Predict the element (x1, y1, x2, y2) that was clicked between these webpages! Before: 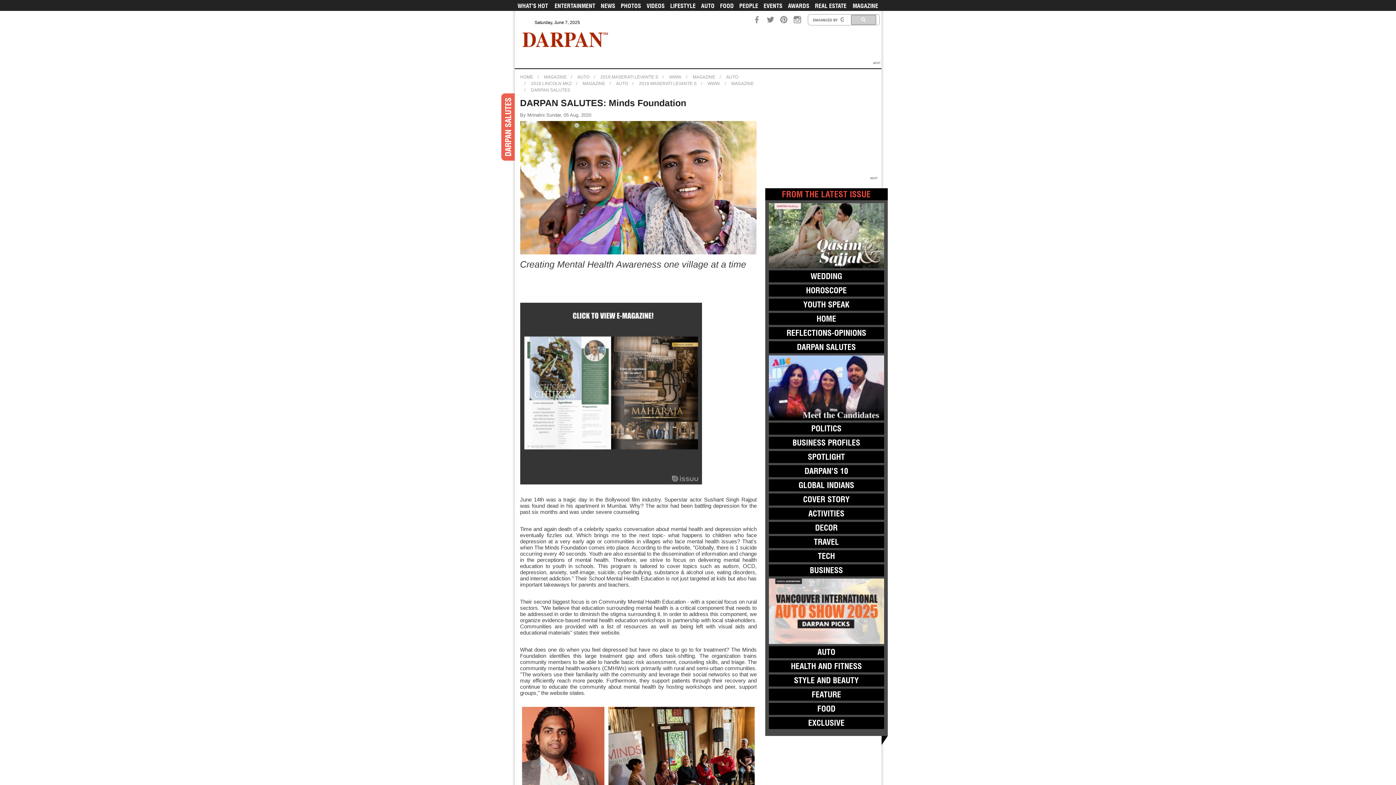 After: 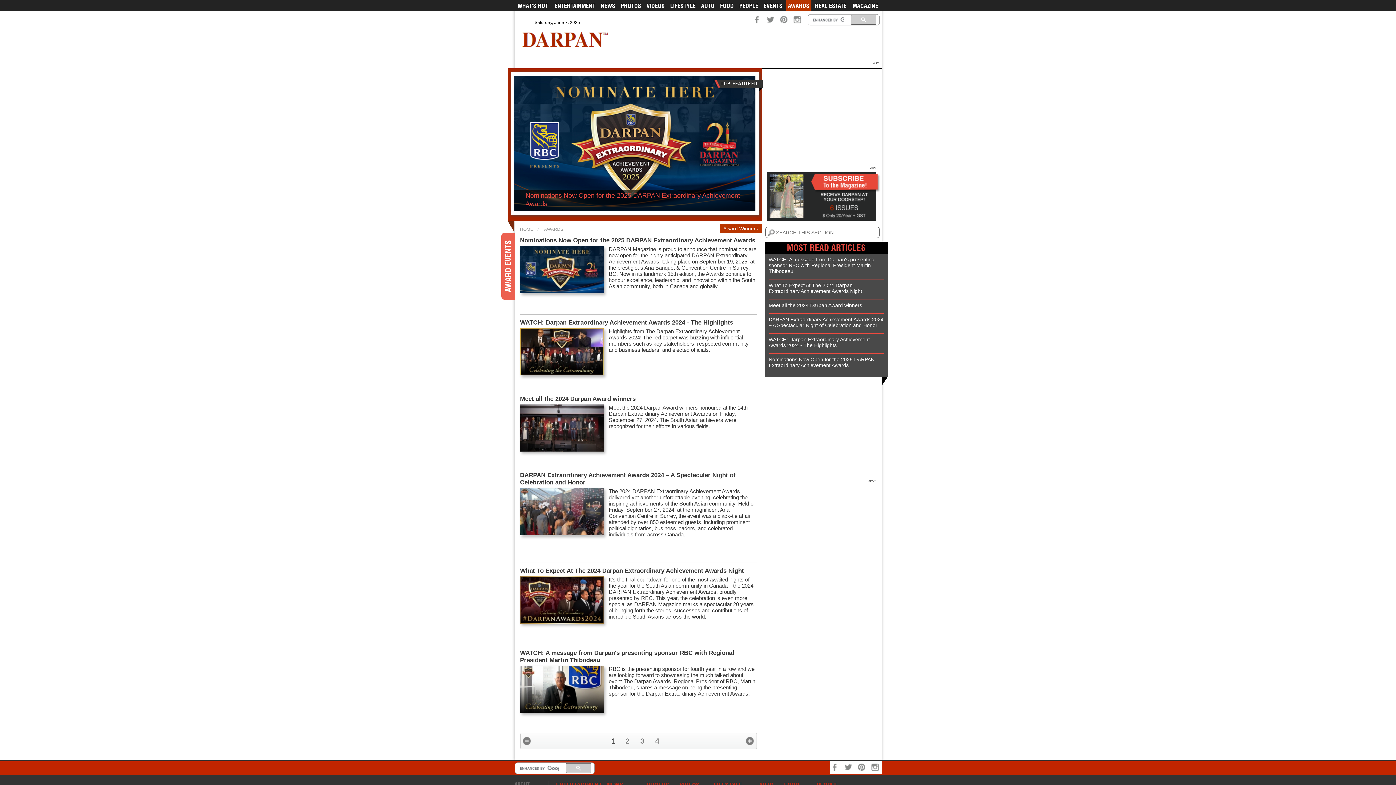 Action: bbox: (786, 0, 811, 10) label: AWARDS